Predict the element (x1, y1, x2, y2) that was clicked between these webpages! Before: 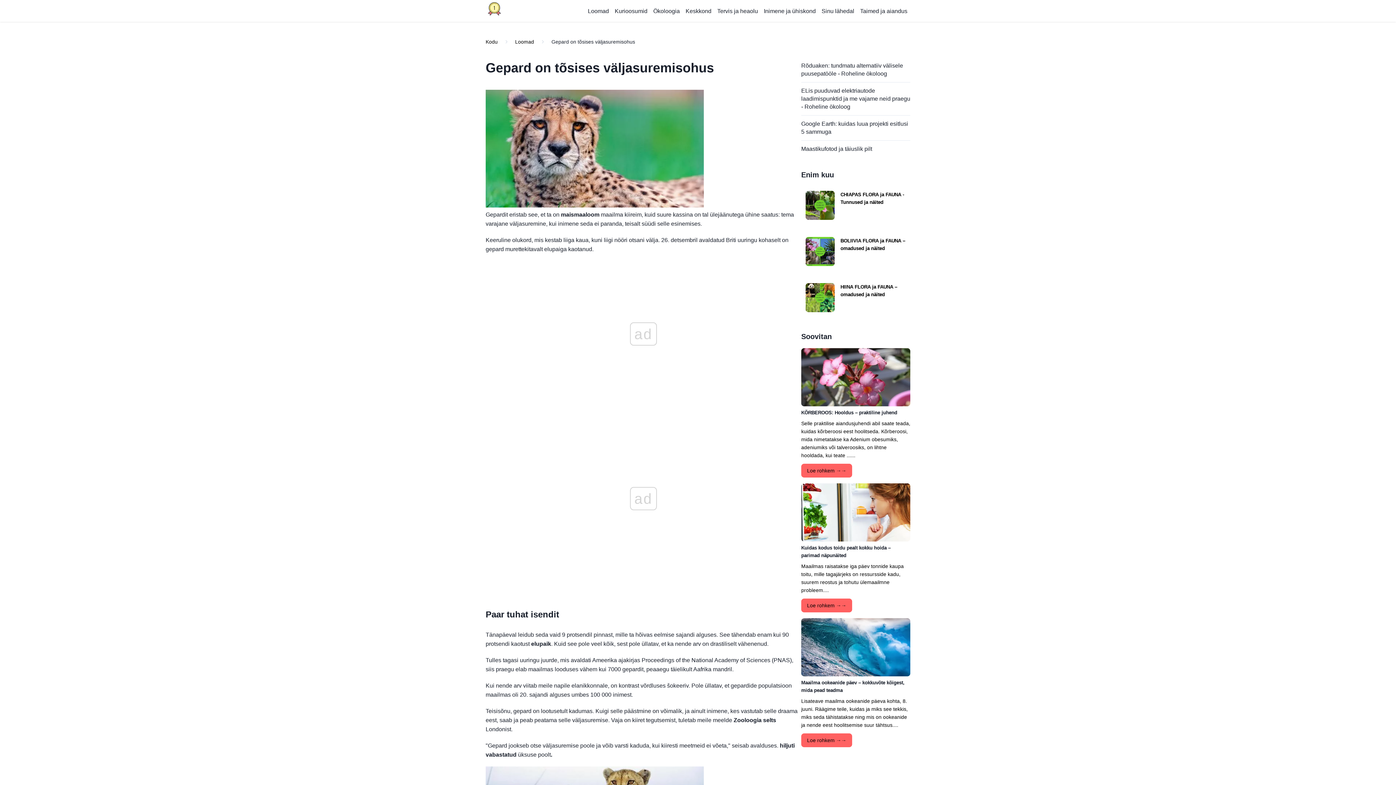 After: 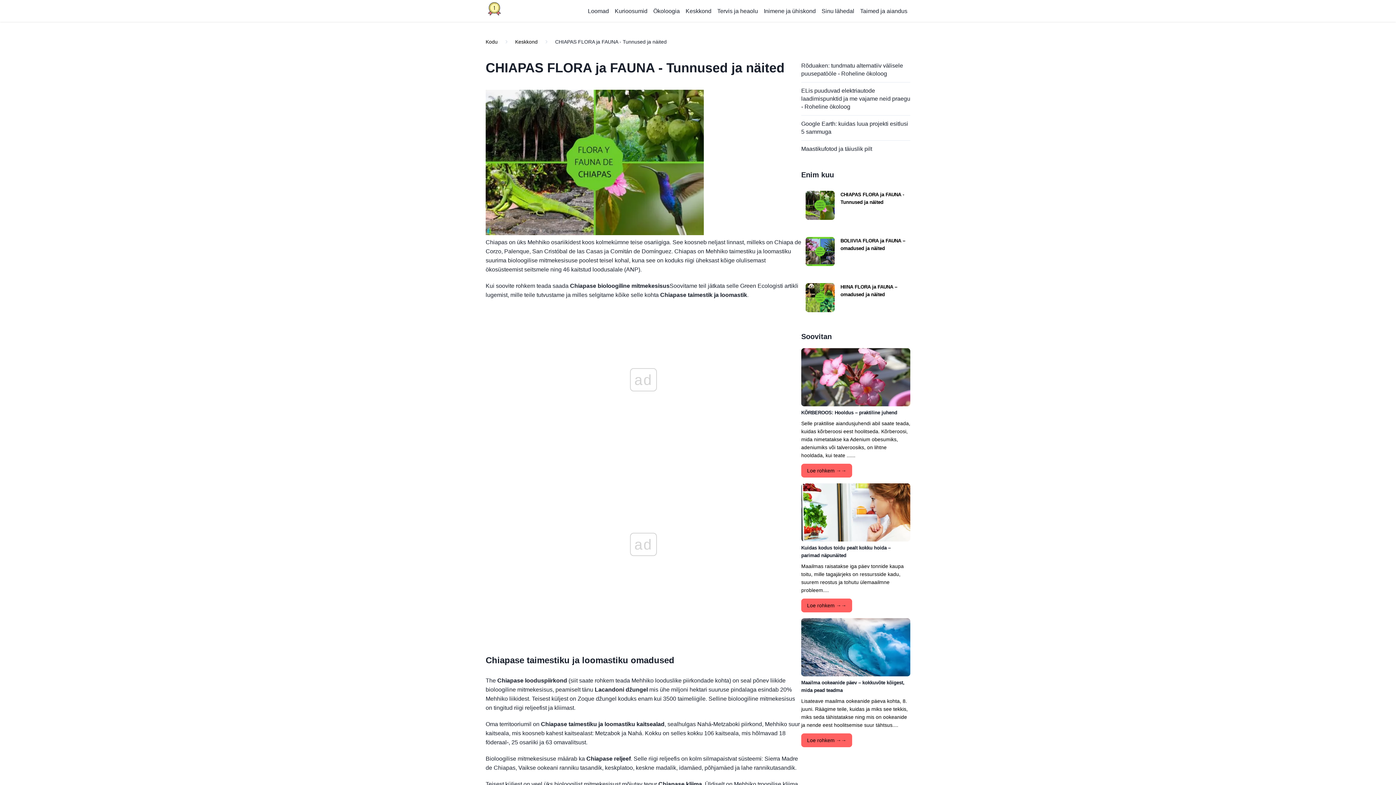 Action: bbox: (805, 190, 834, 222)